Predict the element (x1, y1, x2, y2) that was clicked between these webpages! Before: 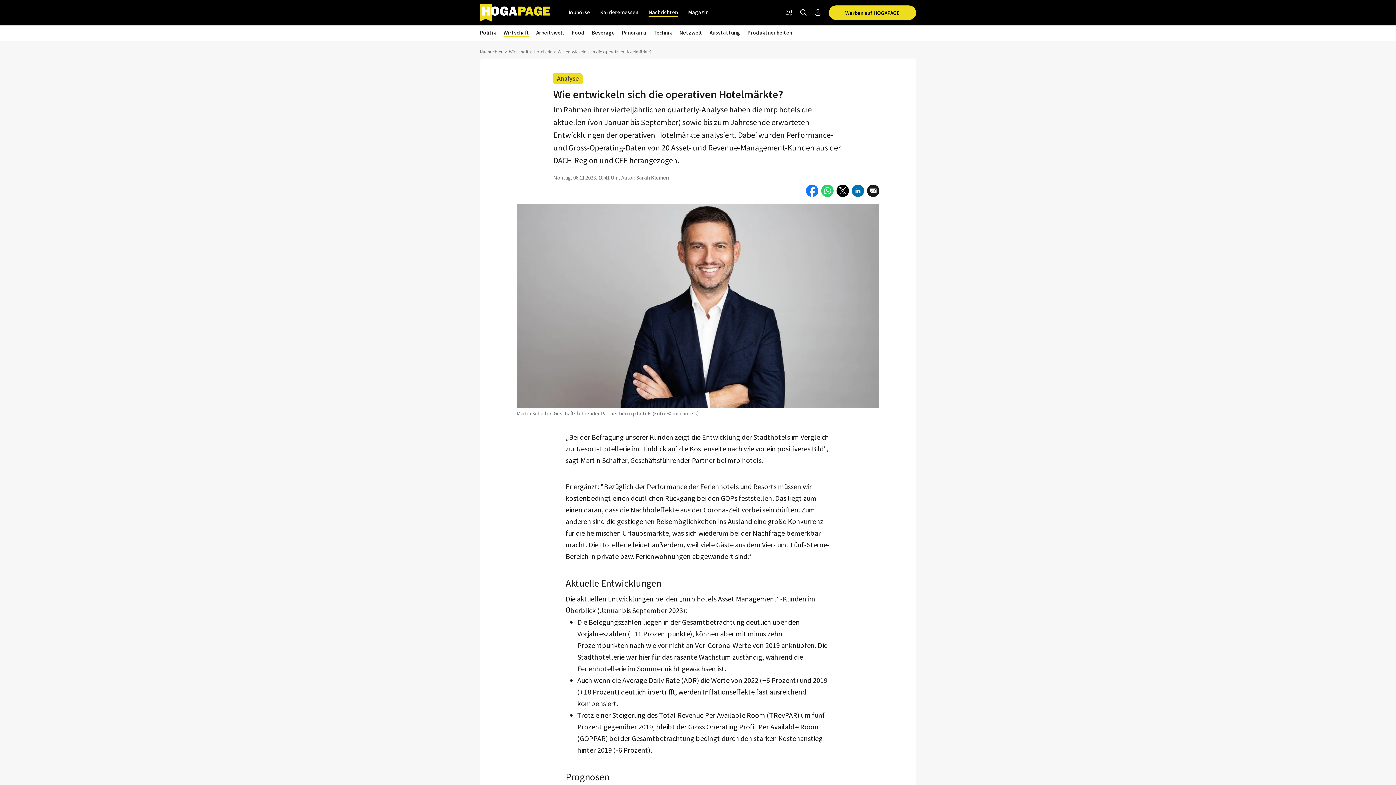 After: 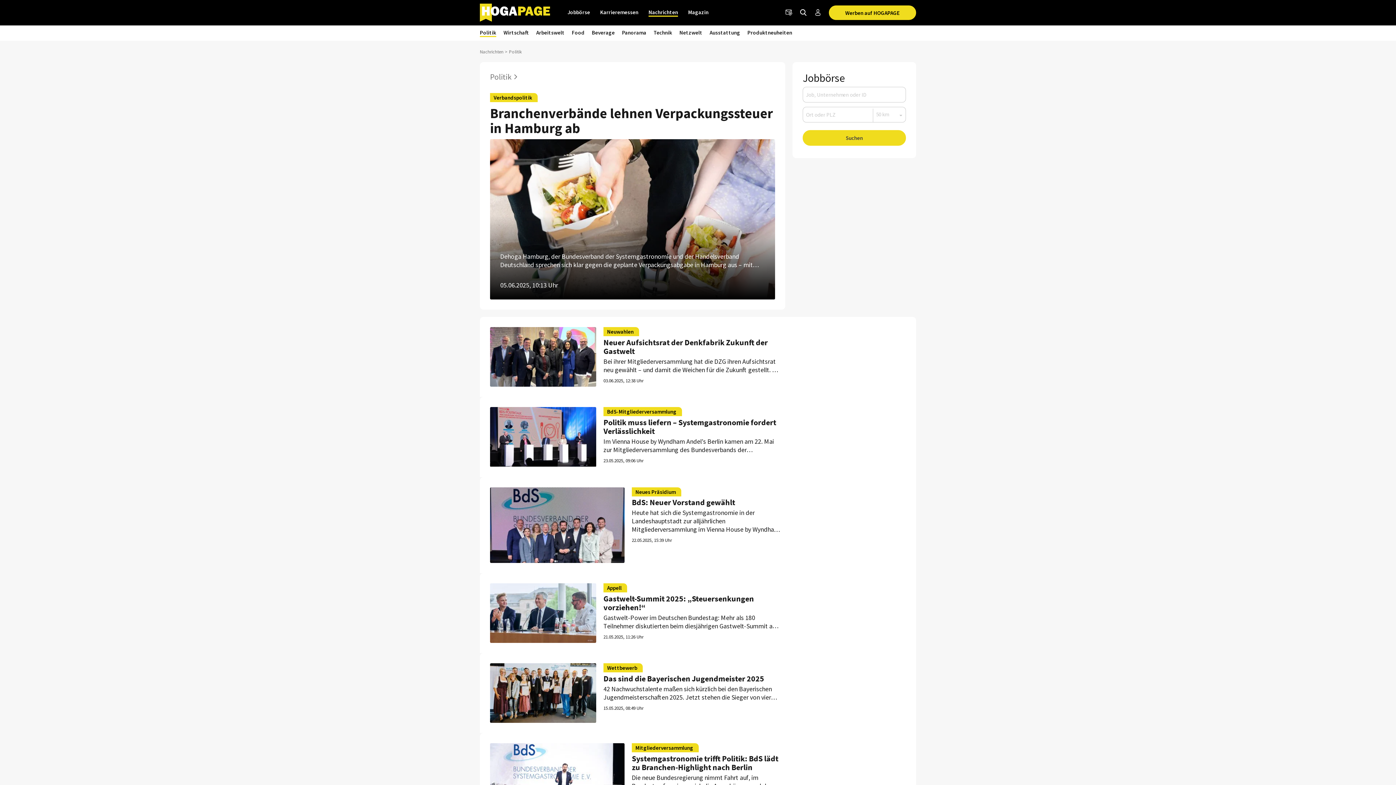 Action: label: Politik bbox: (480, 29, 496, 37)